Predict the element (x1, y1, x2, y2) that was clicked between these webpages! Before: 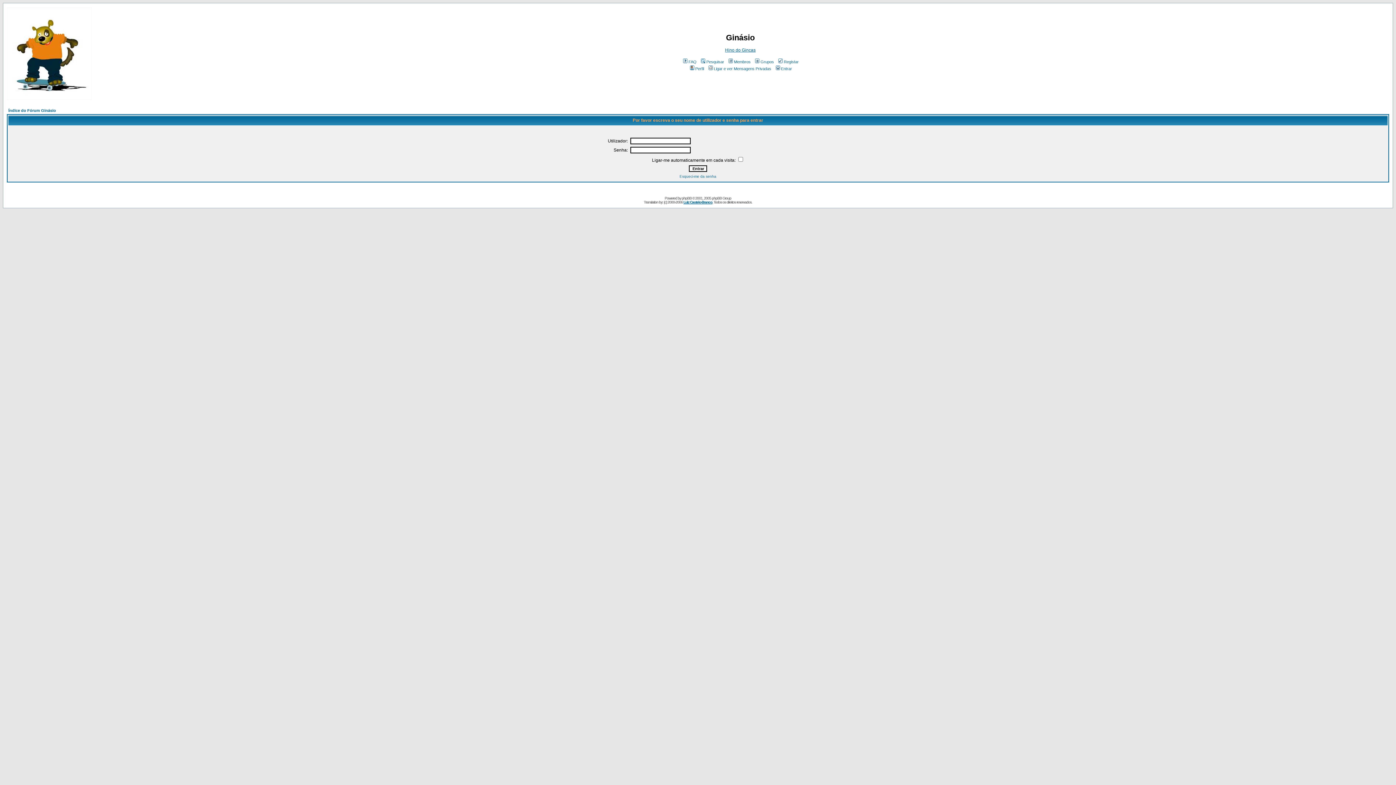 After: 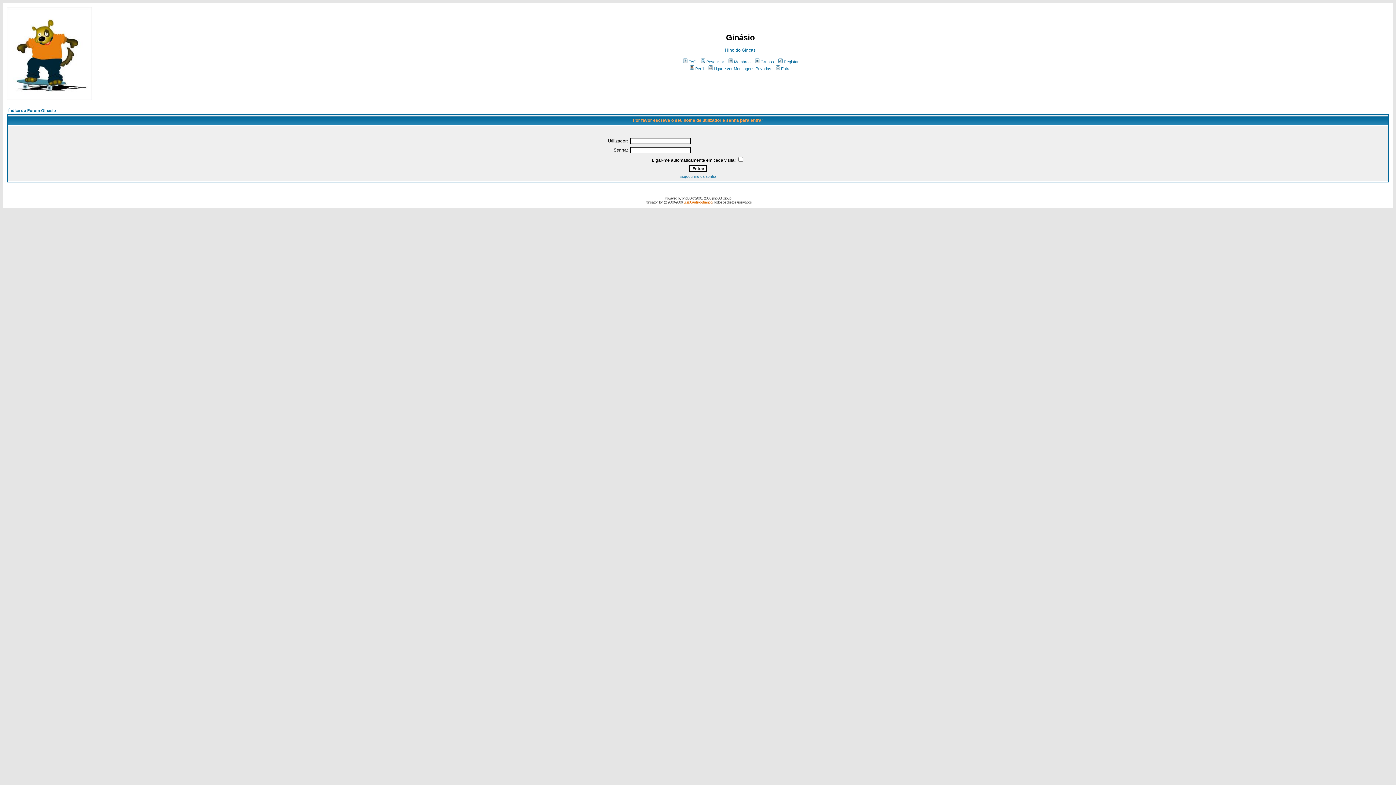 Action: label: Luiz Castelo-Branco bbox: (683, 200, 712, 204)